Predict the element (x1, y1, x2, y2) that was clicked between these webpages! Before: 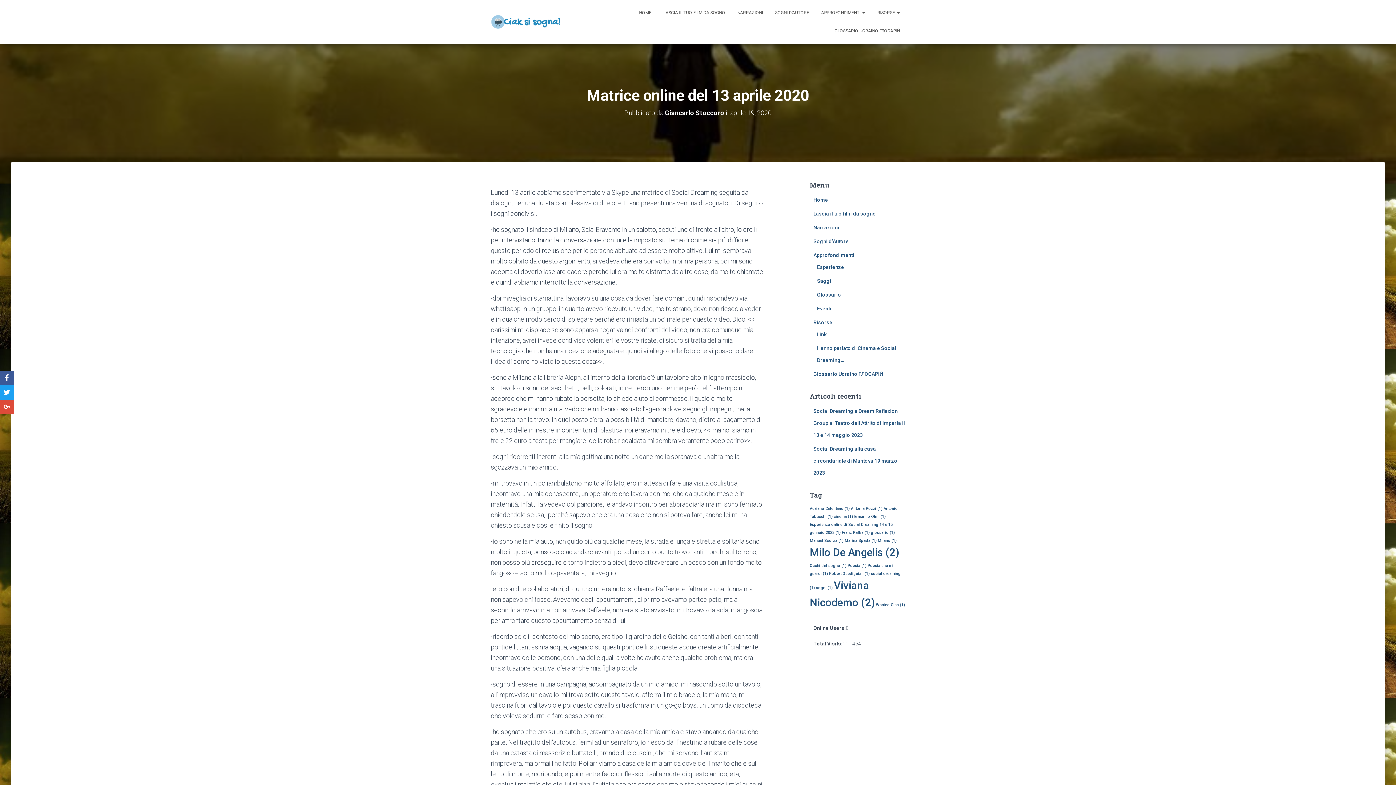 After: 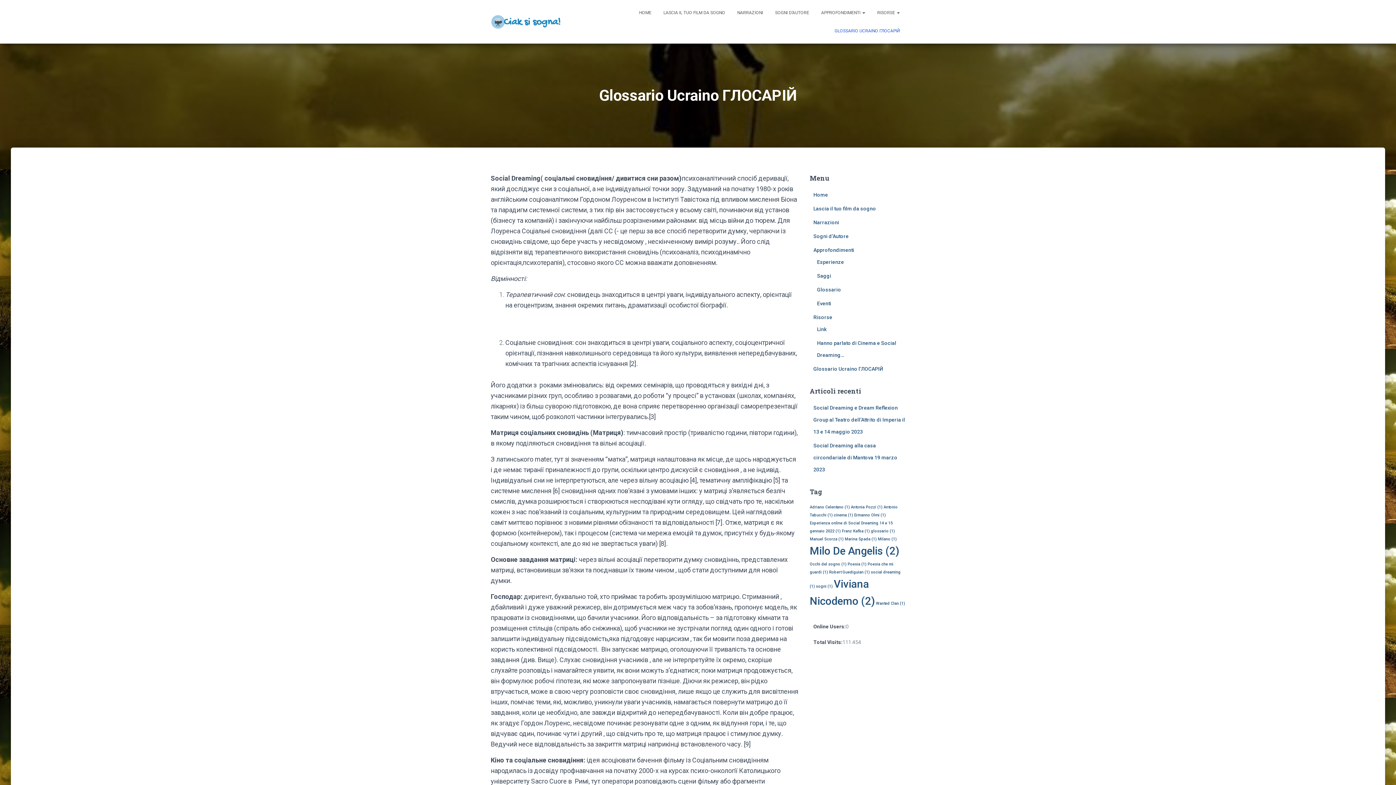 Action: label: Glossario Ucraino ГЛОСАРІЙ bbox: (813, 371, 883, 377)